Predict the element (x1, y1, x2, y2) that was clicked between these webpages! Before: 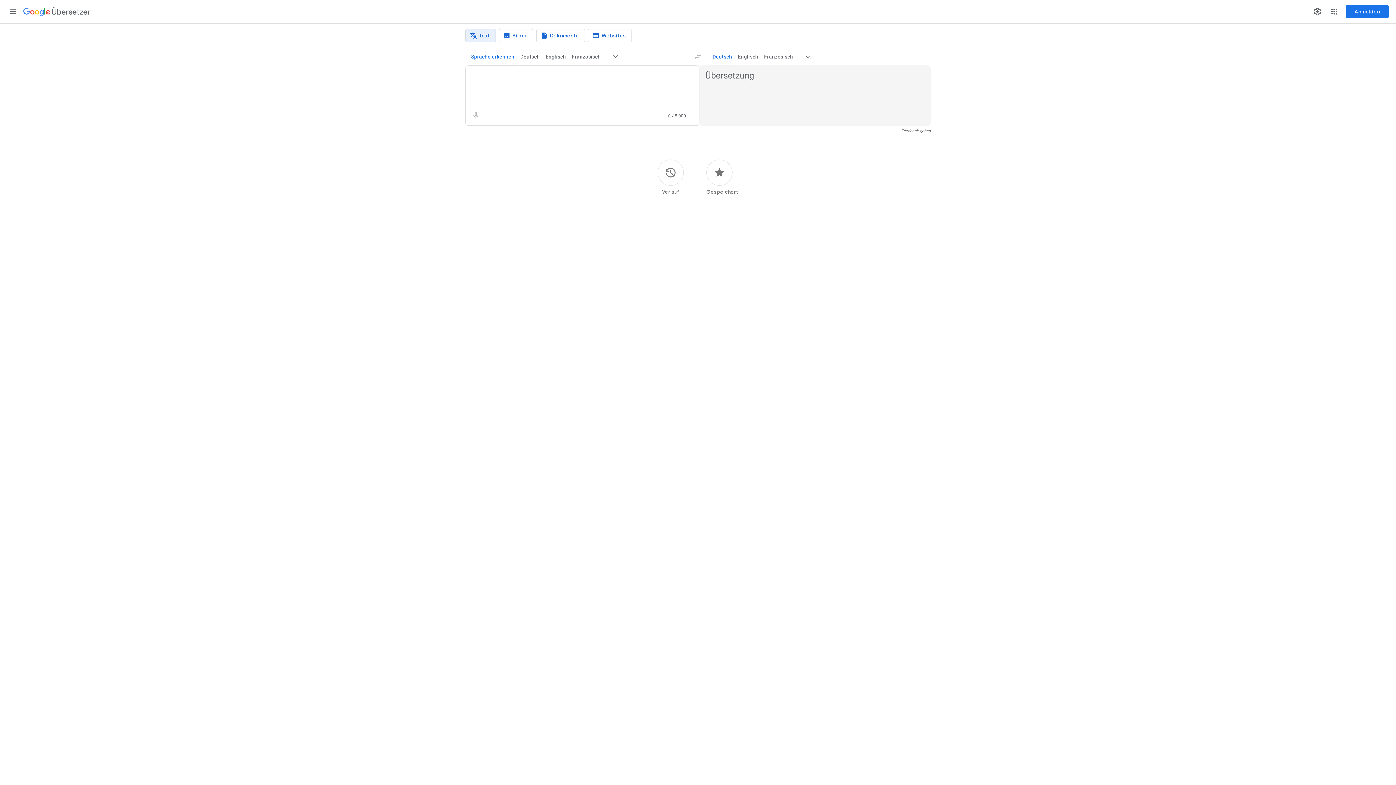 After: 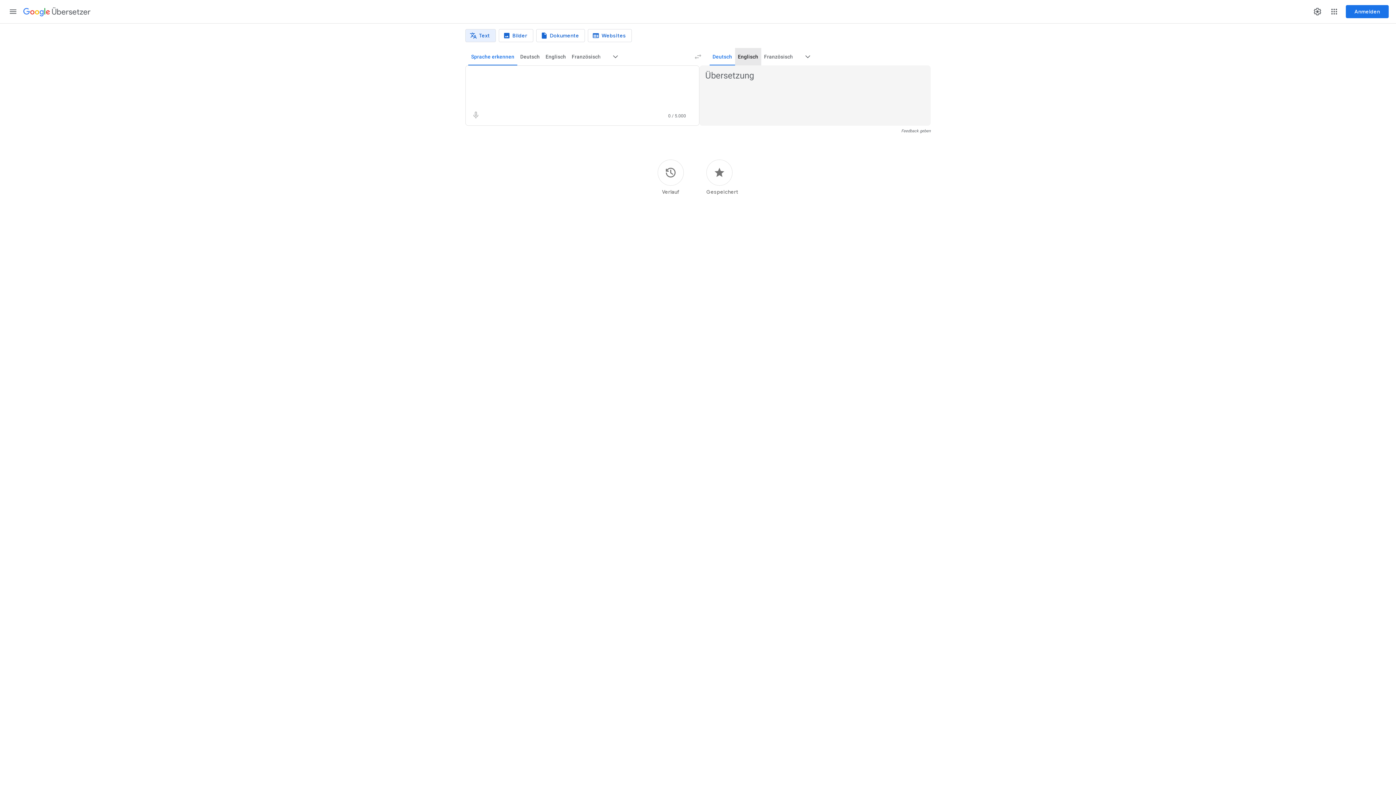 Action: bbox: (735, 48, 761, 65) label: Englisch